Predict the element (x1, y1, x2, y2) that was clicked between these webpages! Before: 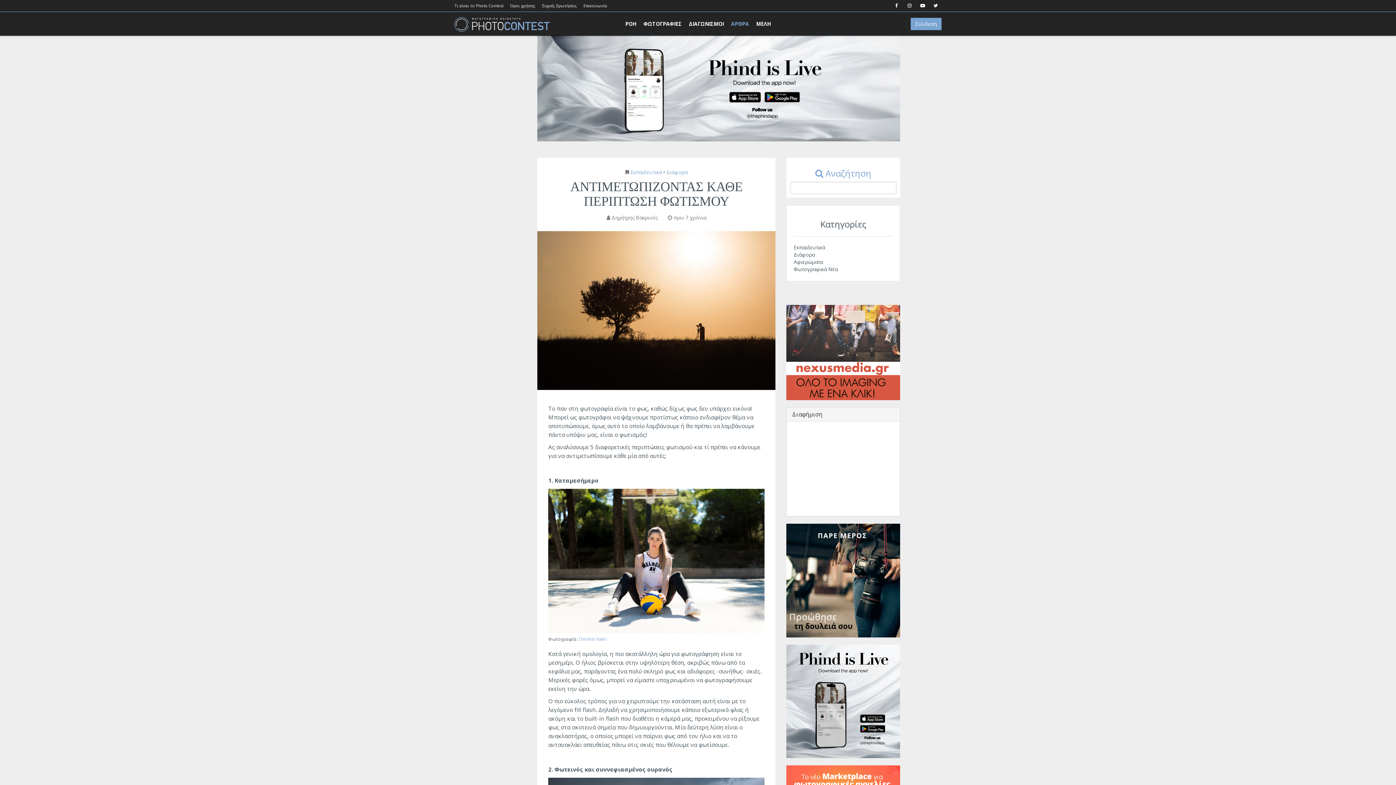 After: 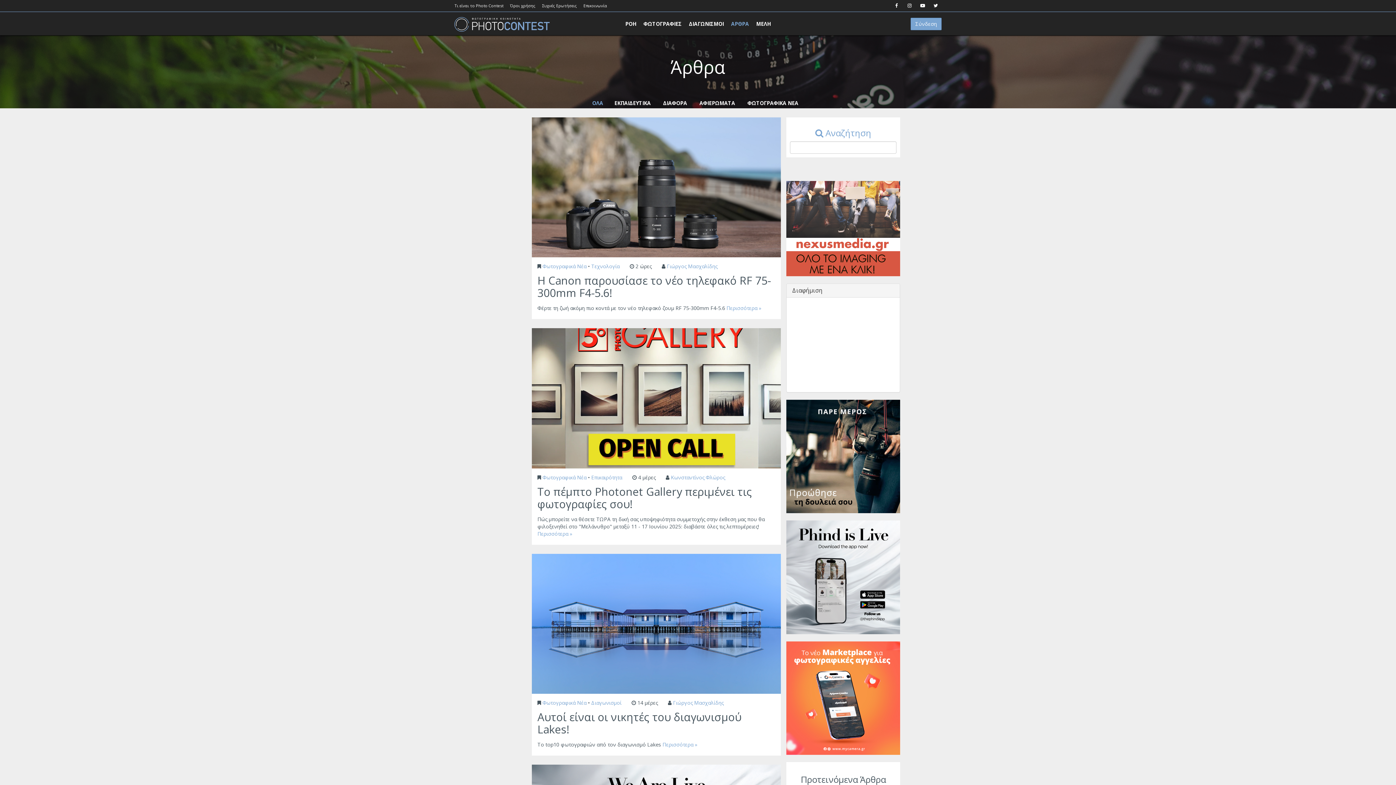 Action: bbox: (727, 16, 752, 31) label: ΑΡΘΡΑ